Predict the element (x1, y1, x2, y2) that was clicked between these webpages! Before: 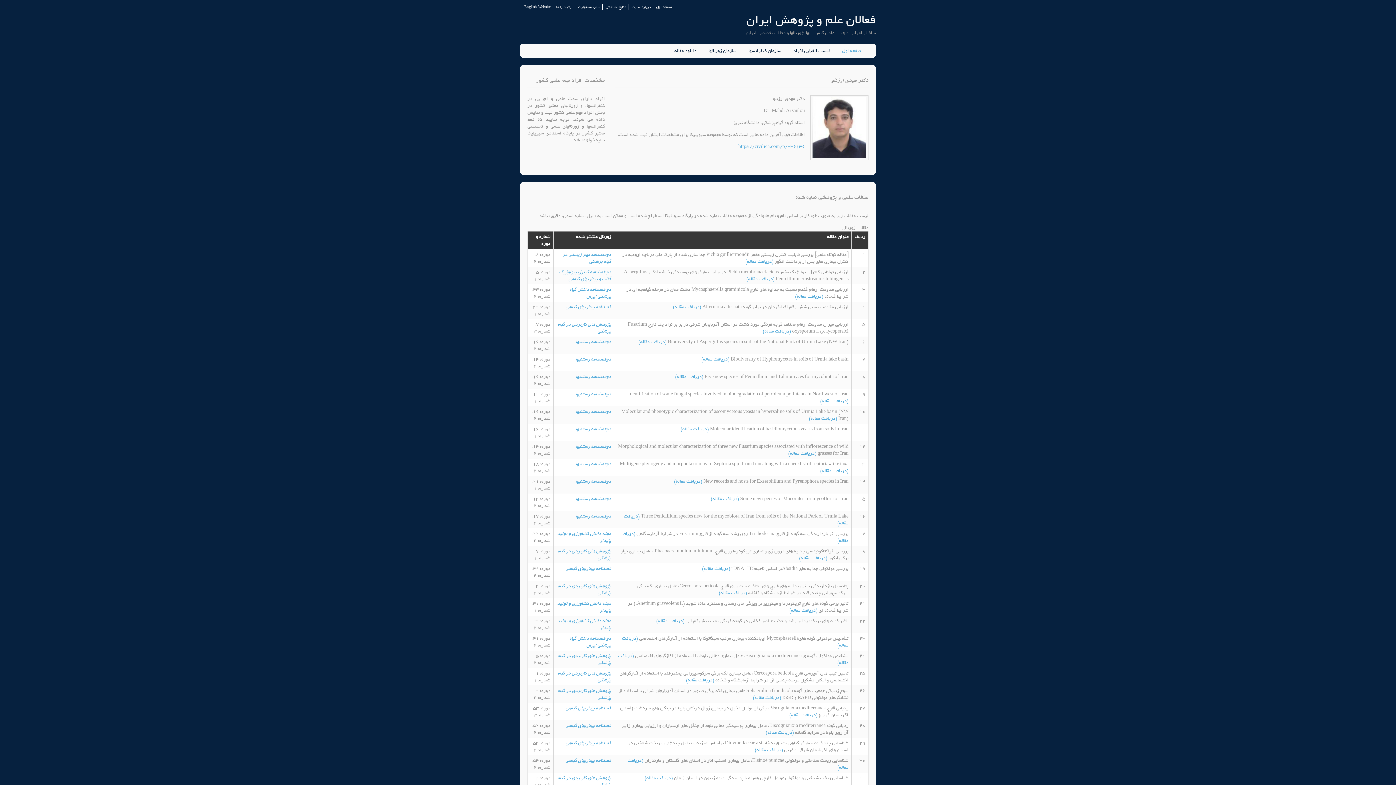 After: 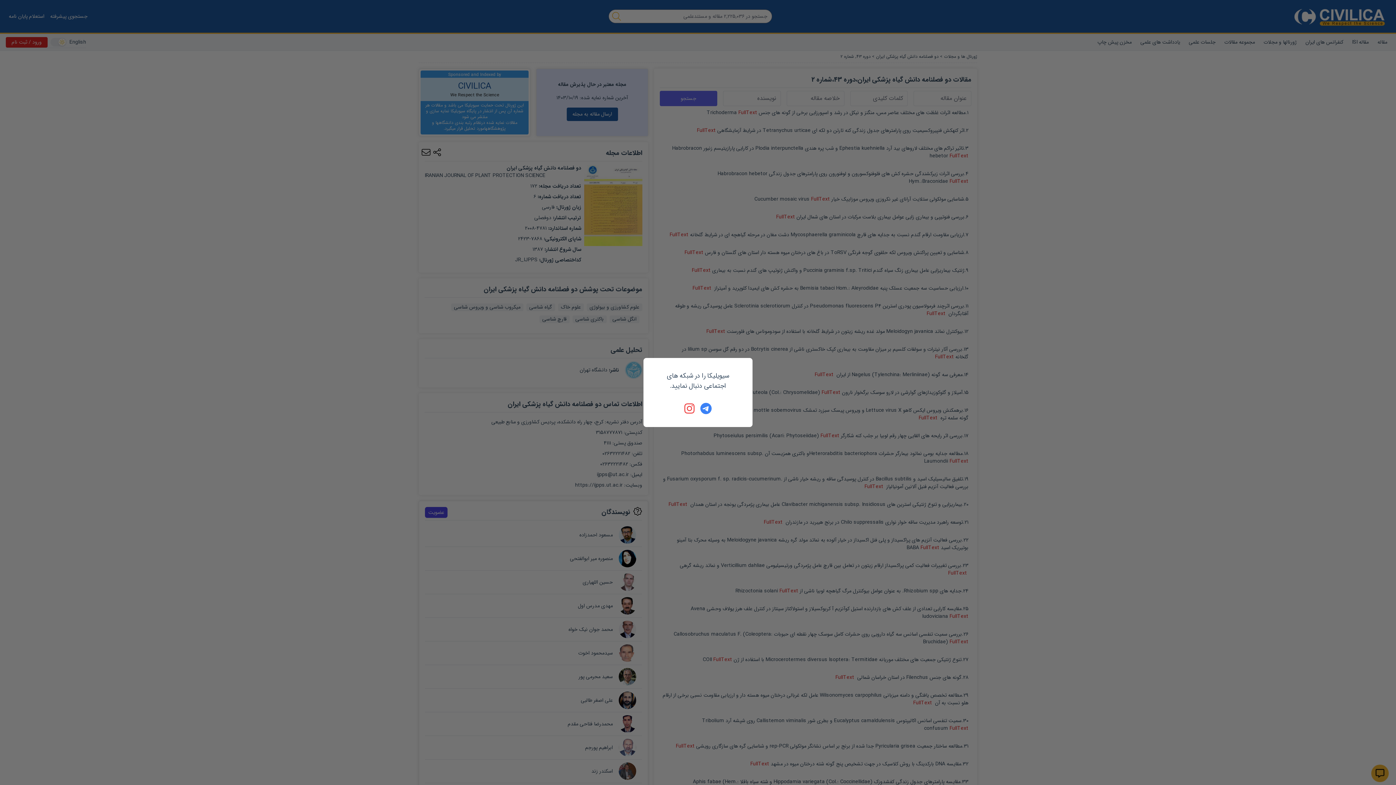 Action: bbox: (569, 285, 611, 300) label: دو فصلنامه دانش گیاه پزشکی ایران